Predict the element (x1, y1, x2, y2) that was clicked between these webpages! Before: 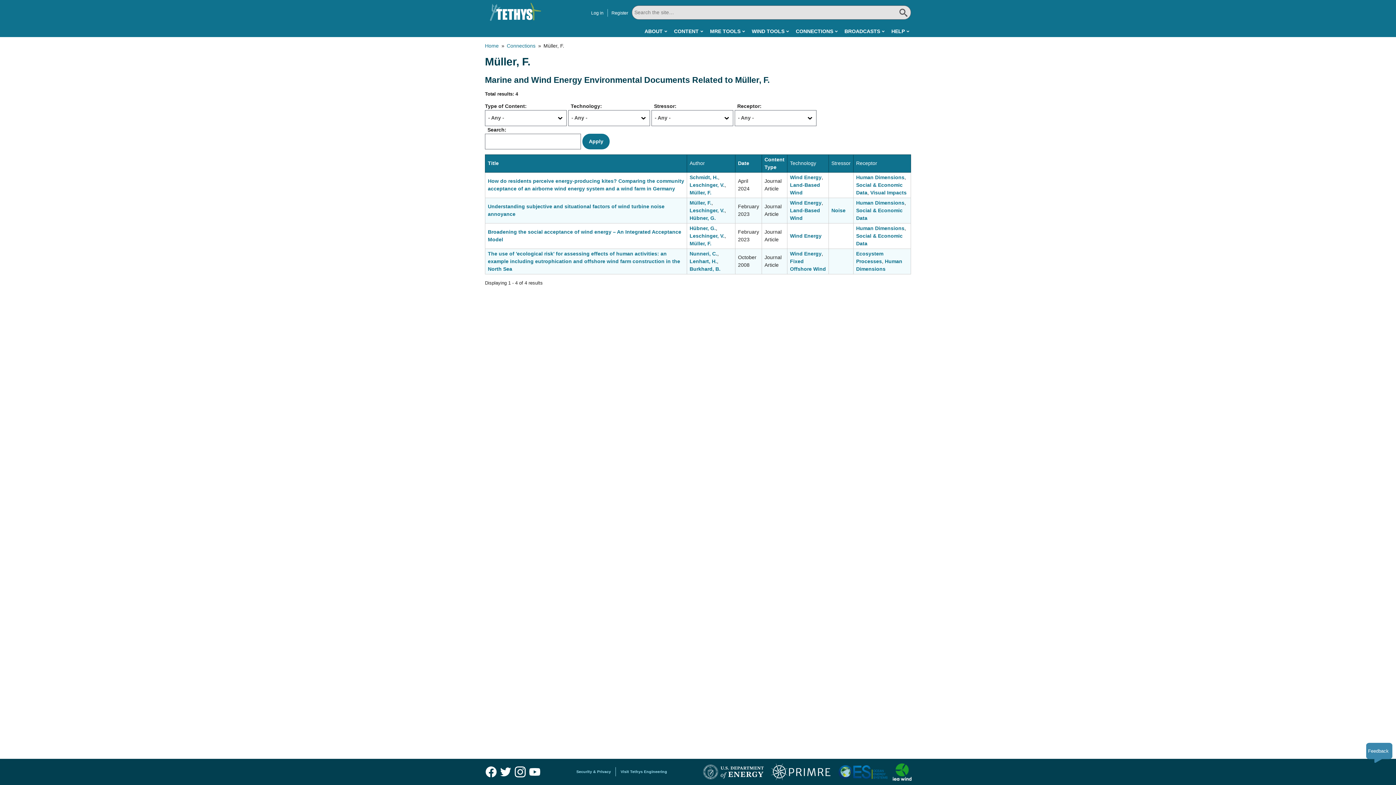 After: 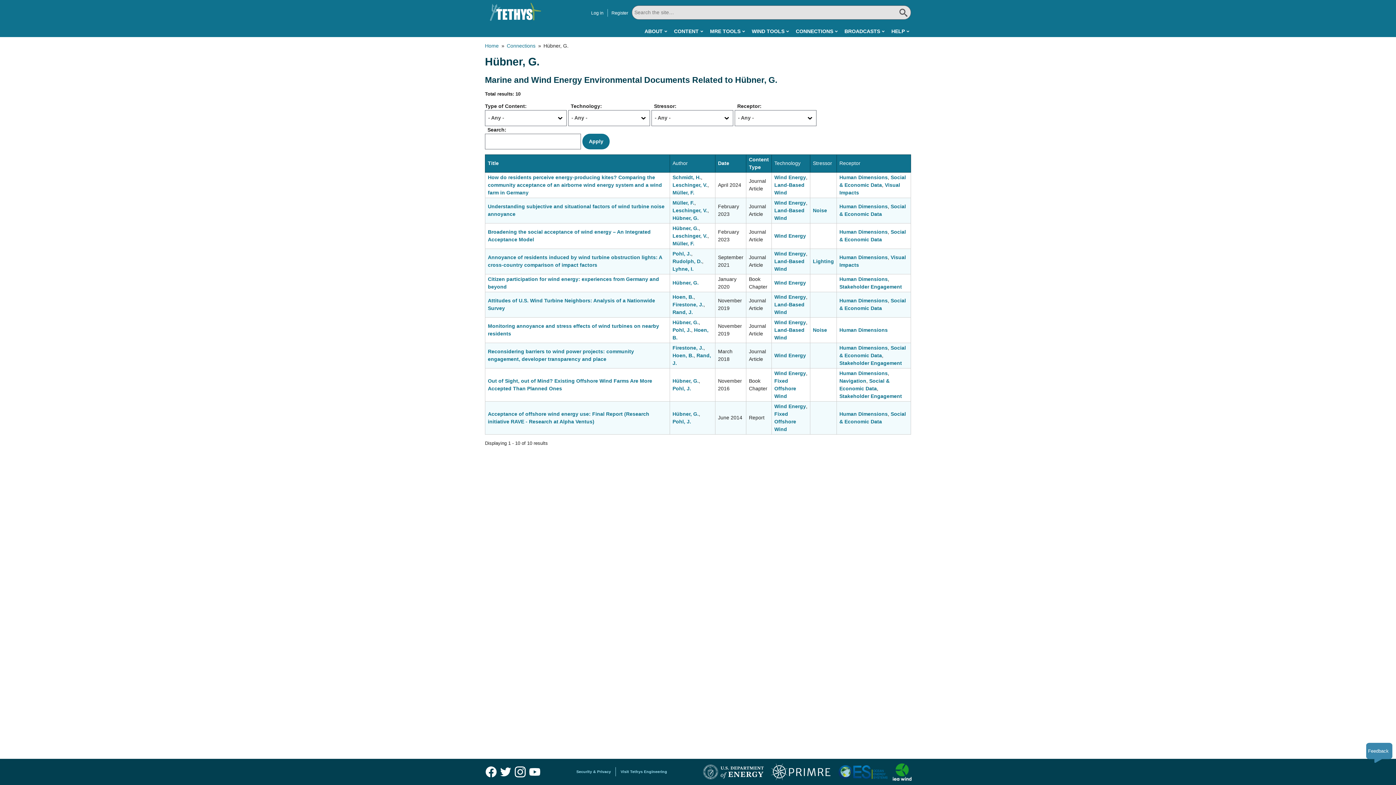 Action: label: Hübner, G. bbox: (689, 225, 716, 231)